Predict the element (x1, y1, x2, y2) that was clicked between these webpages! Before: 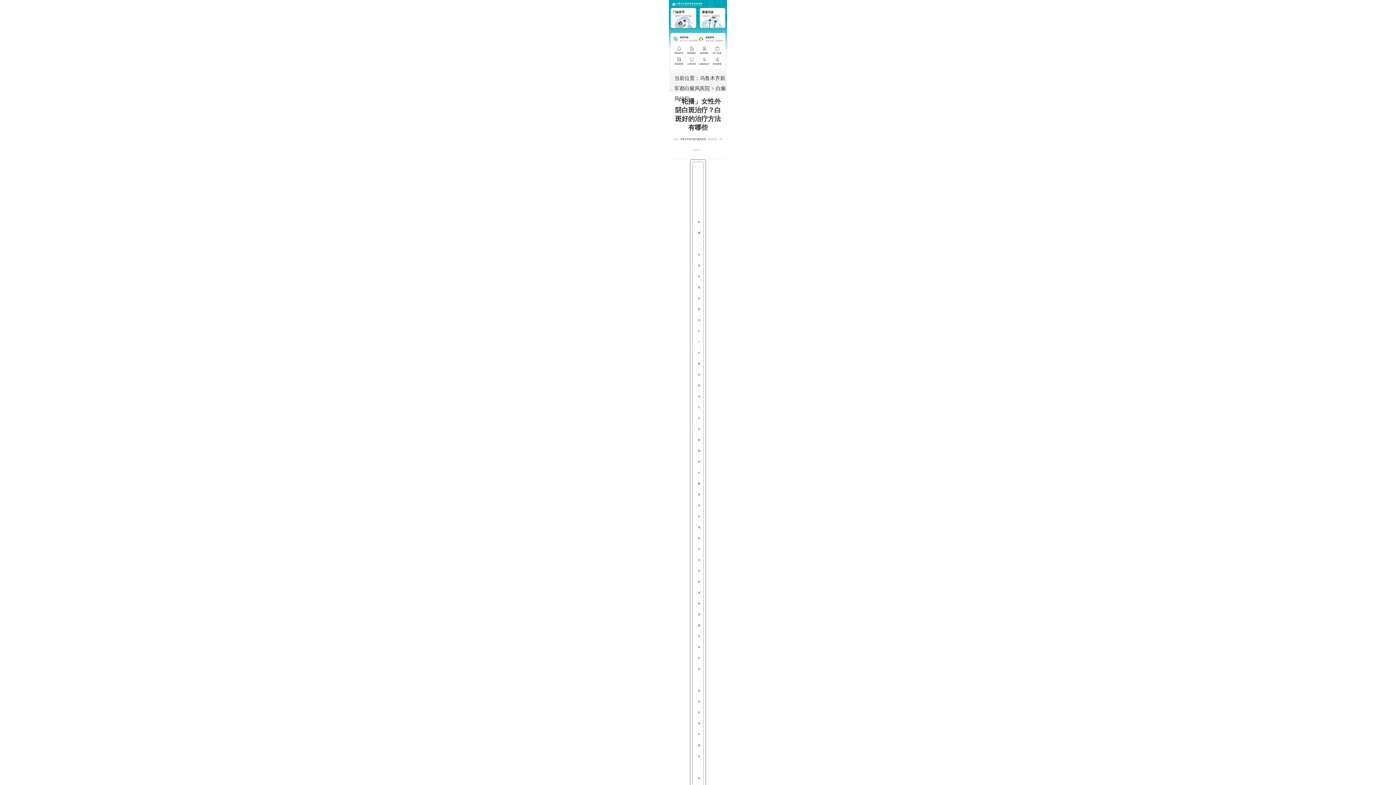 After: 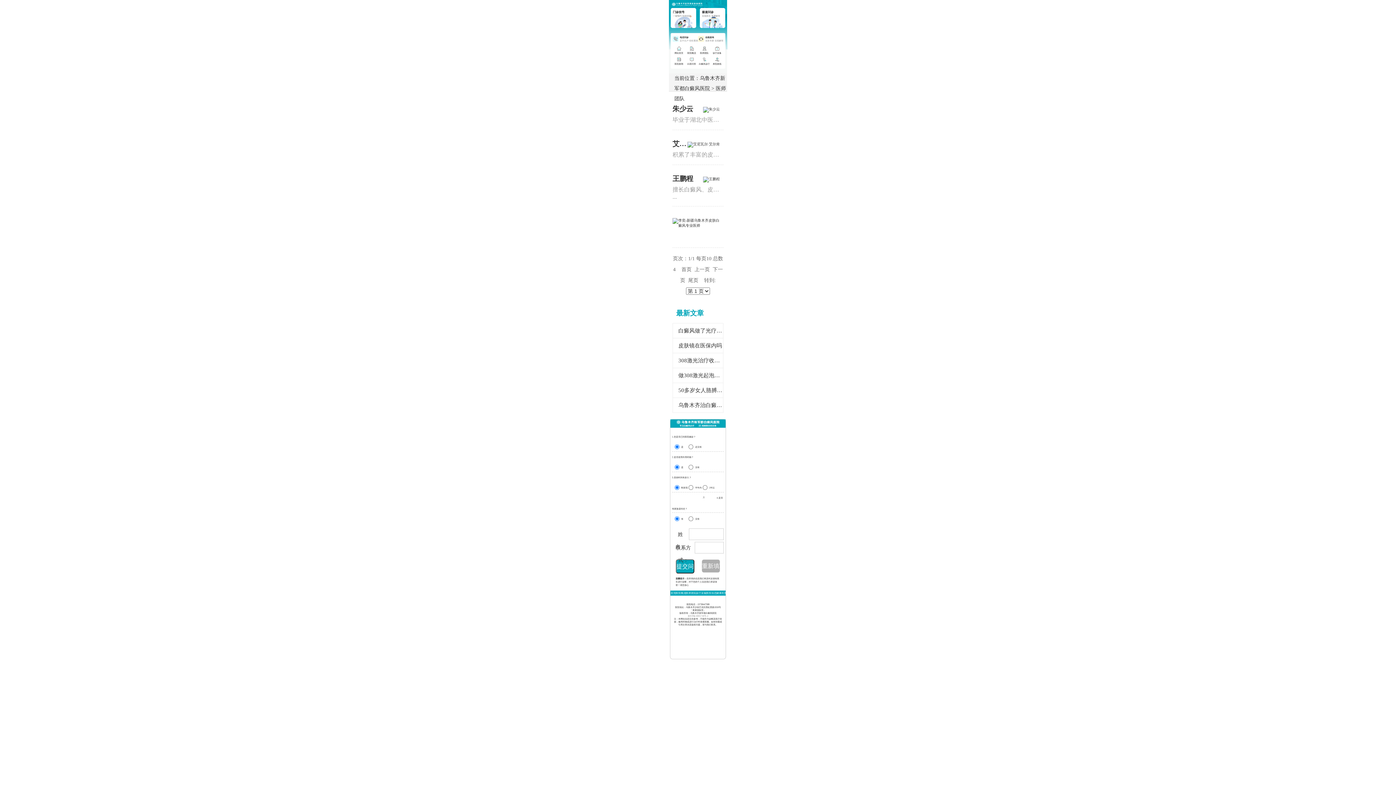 Action: bbox: (698, 46, 710, 54) label: 医师团队